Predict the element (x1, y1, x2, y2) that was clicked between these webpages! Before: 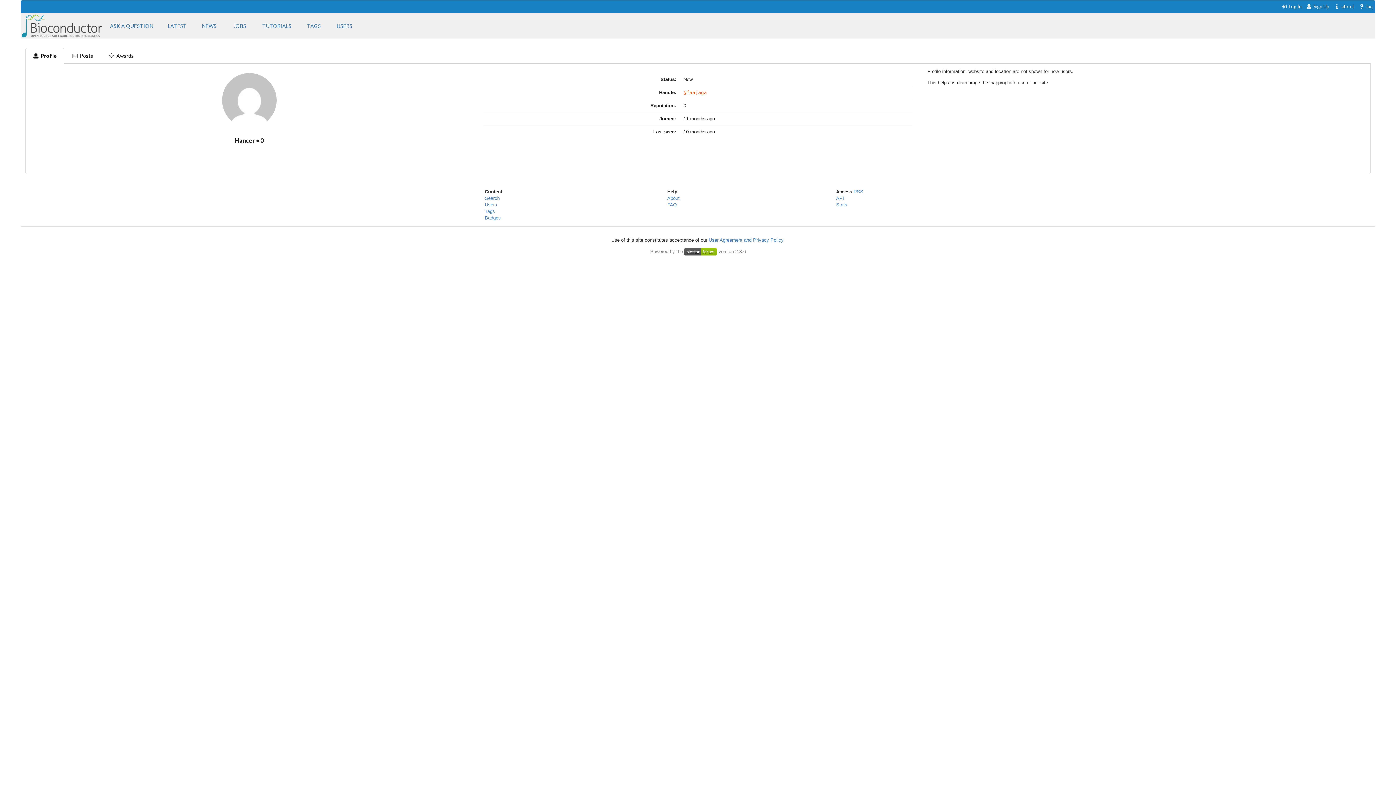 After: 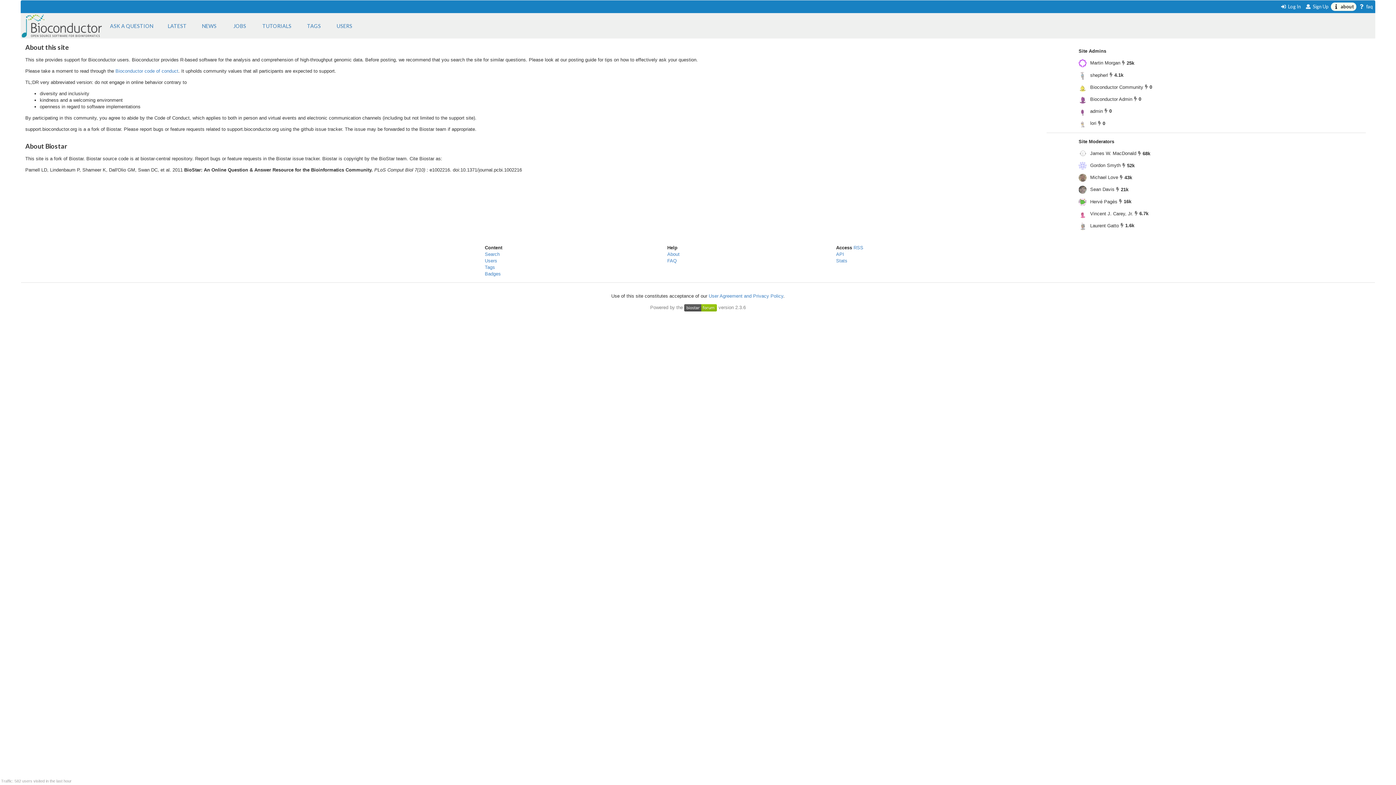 Action: label: About bbox: (667, 195, 679, 201)